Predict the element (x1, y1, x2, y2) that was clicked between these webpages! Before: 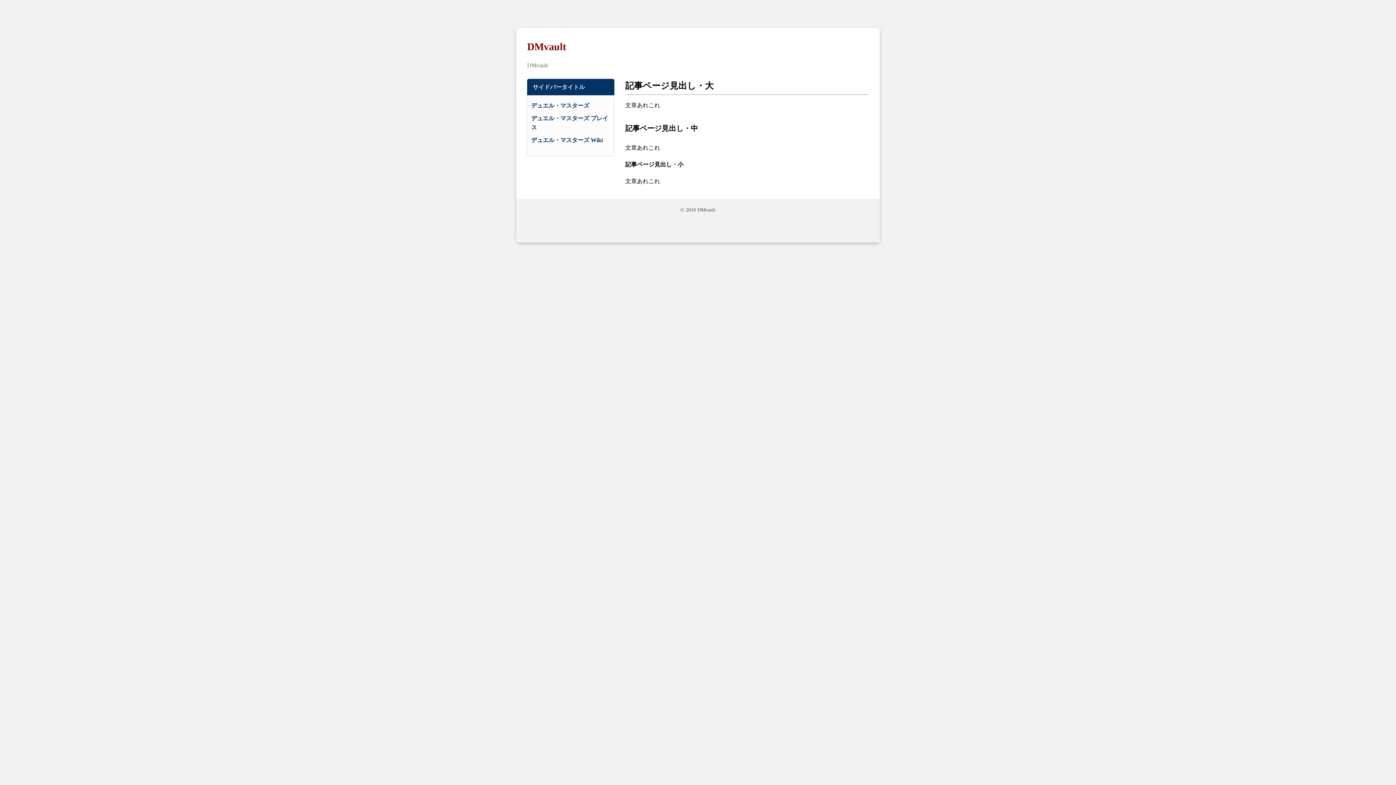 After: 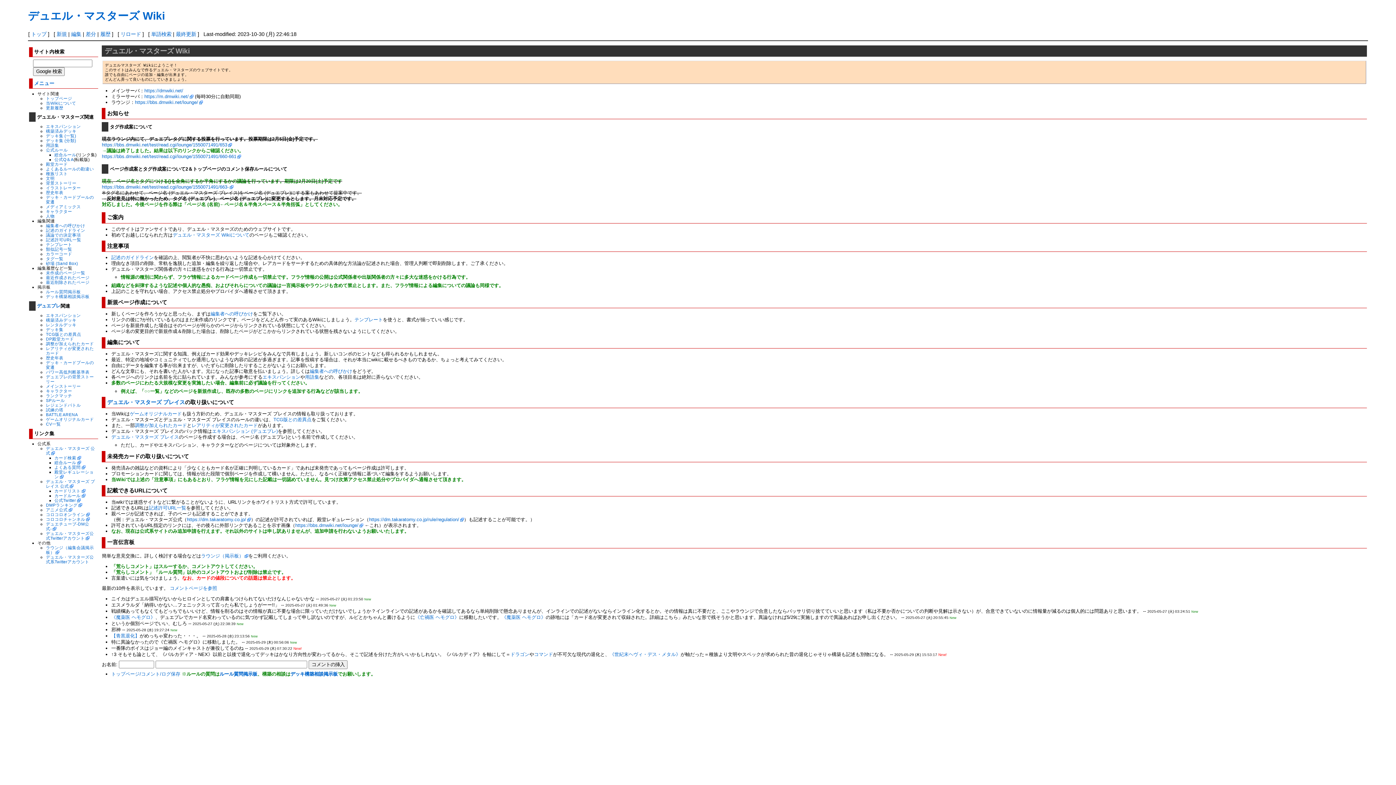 Action: label: デュエル・マスターズ Wiki bbox: (531, 137, 602, 143)